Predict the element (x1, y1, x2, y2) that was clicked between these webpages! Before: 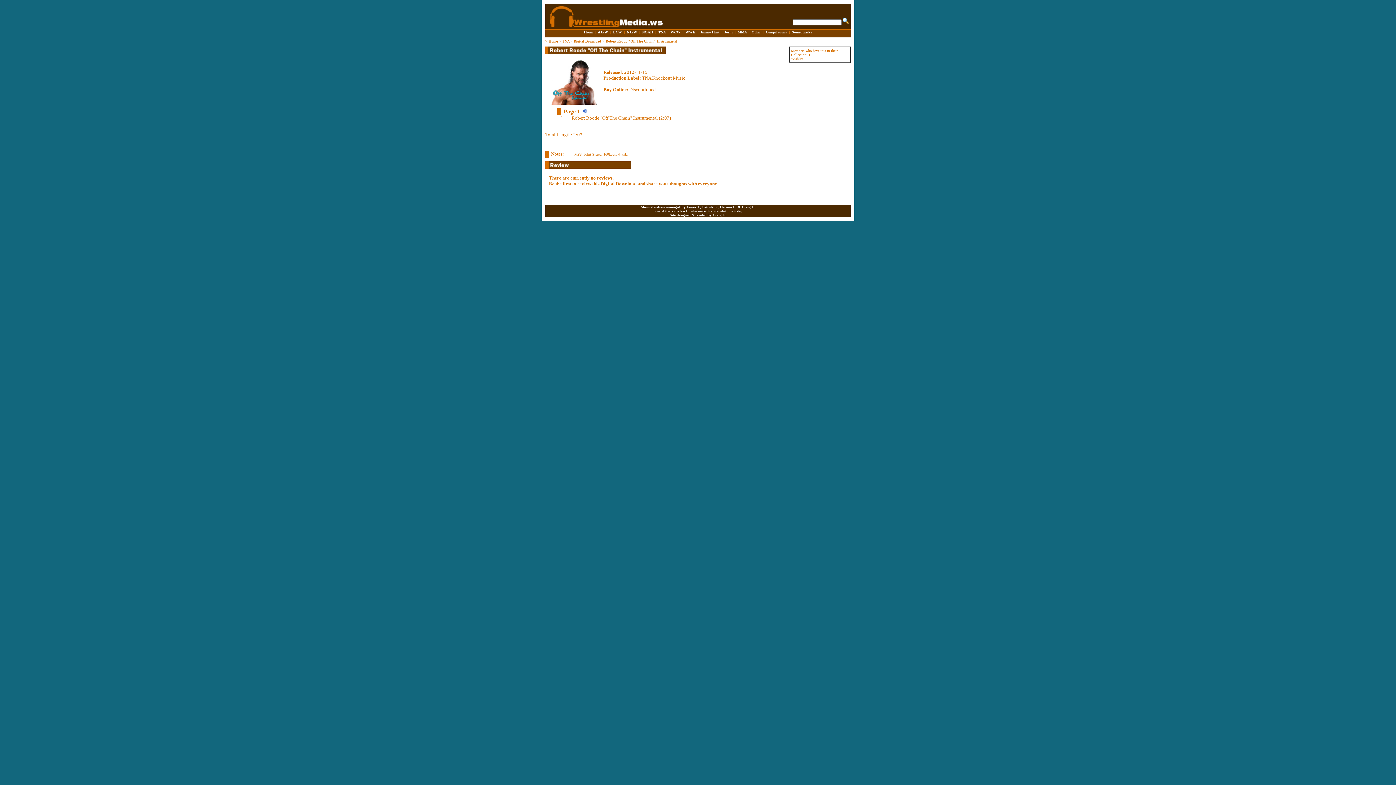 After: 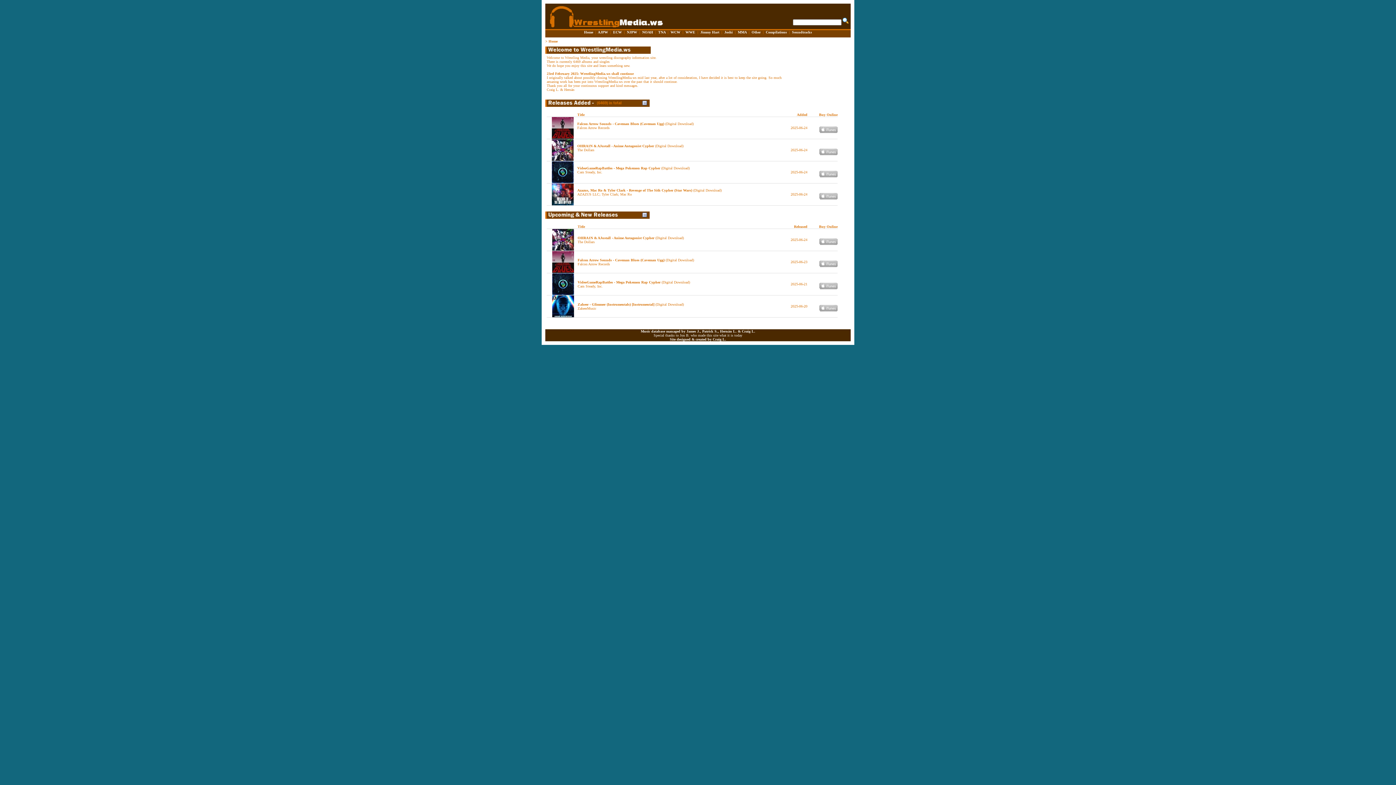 Action: label: Home bbox: (584, 30, 593, 34)